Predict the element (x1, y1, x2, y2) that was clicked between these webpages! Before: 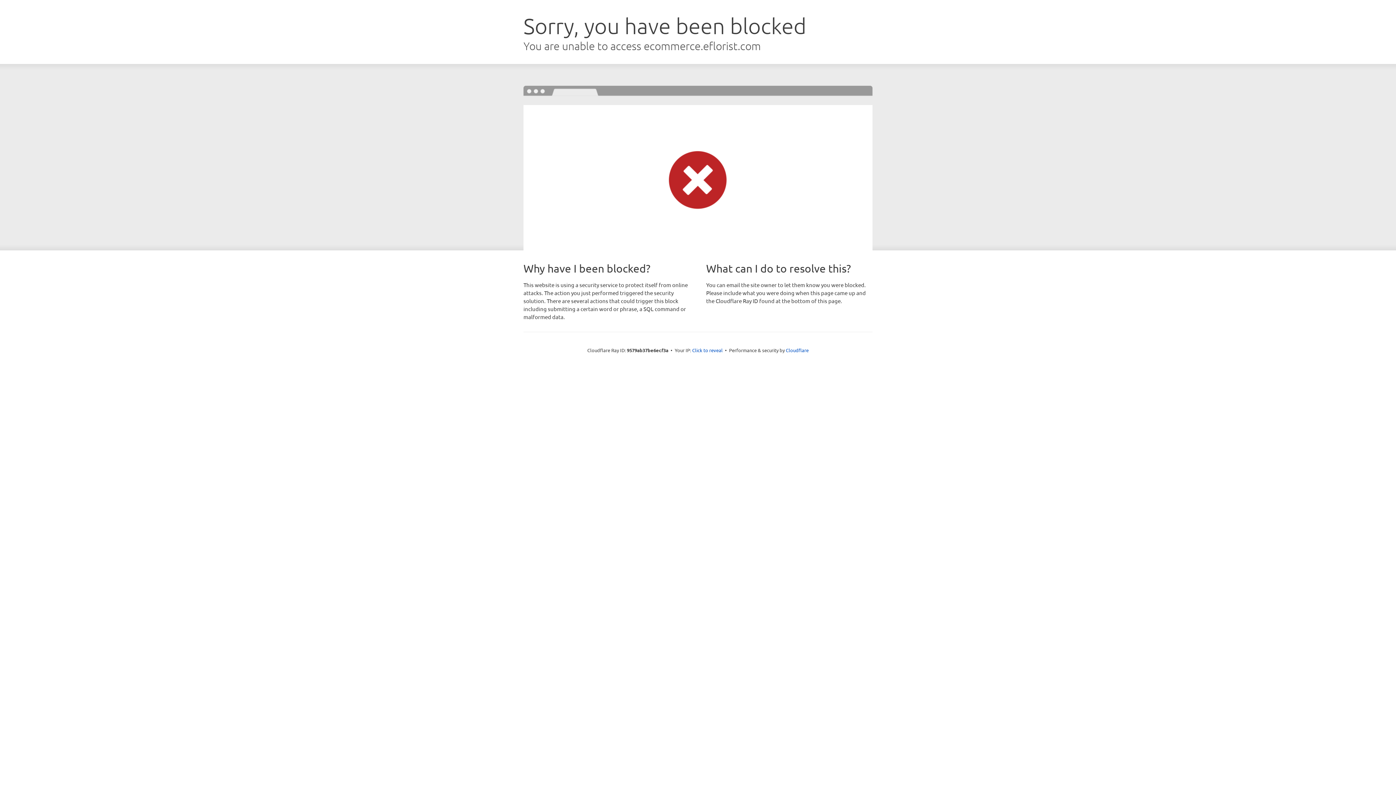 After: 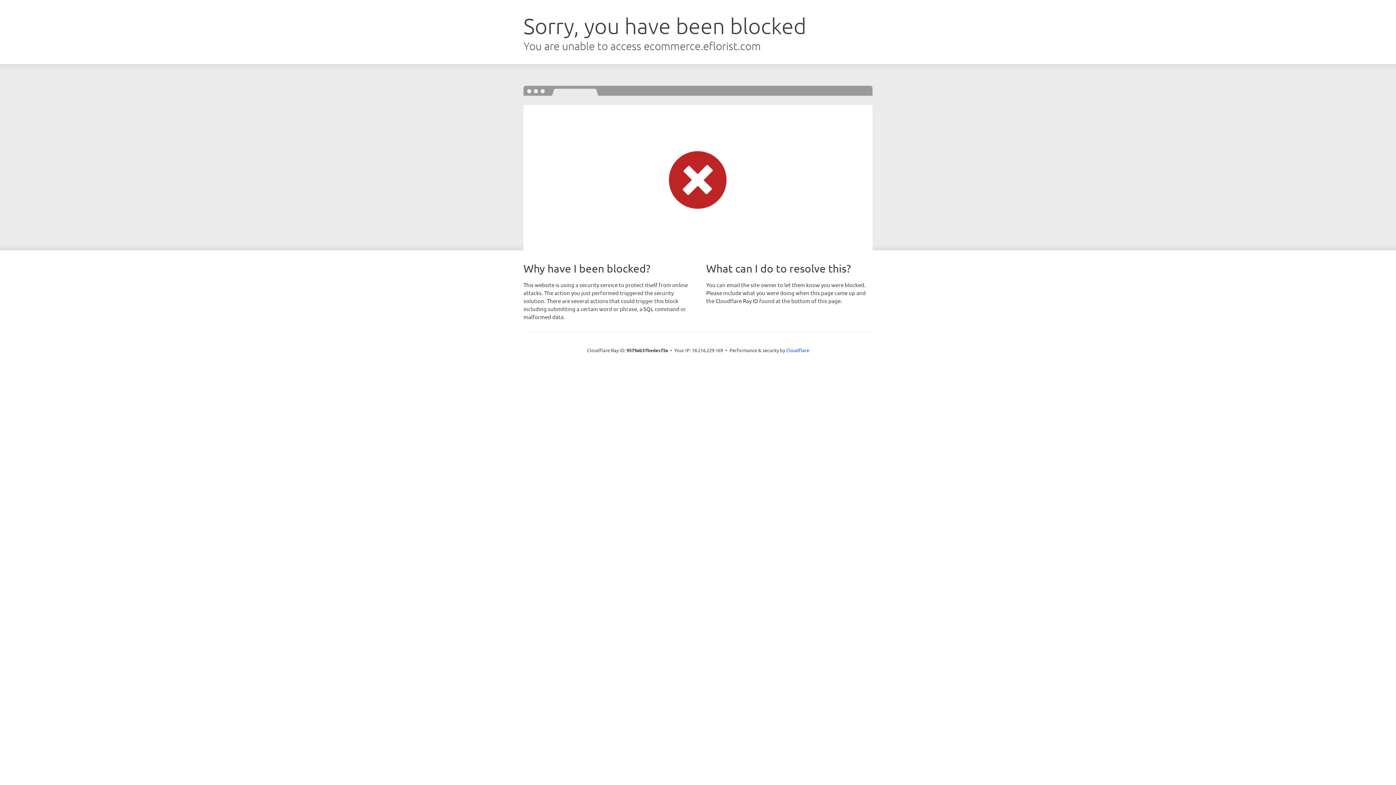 Action: label: Click to reveal bbox: (692, 346, 722, 353)